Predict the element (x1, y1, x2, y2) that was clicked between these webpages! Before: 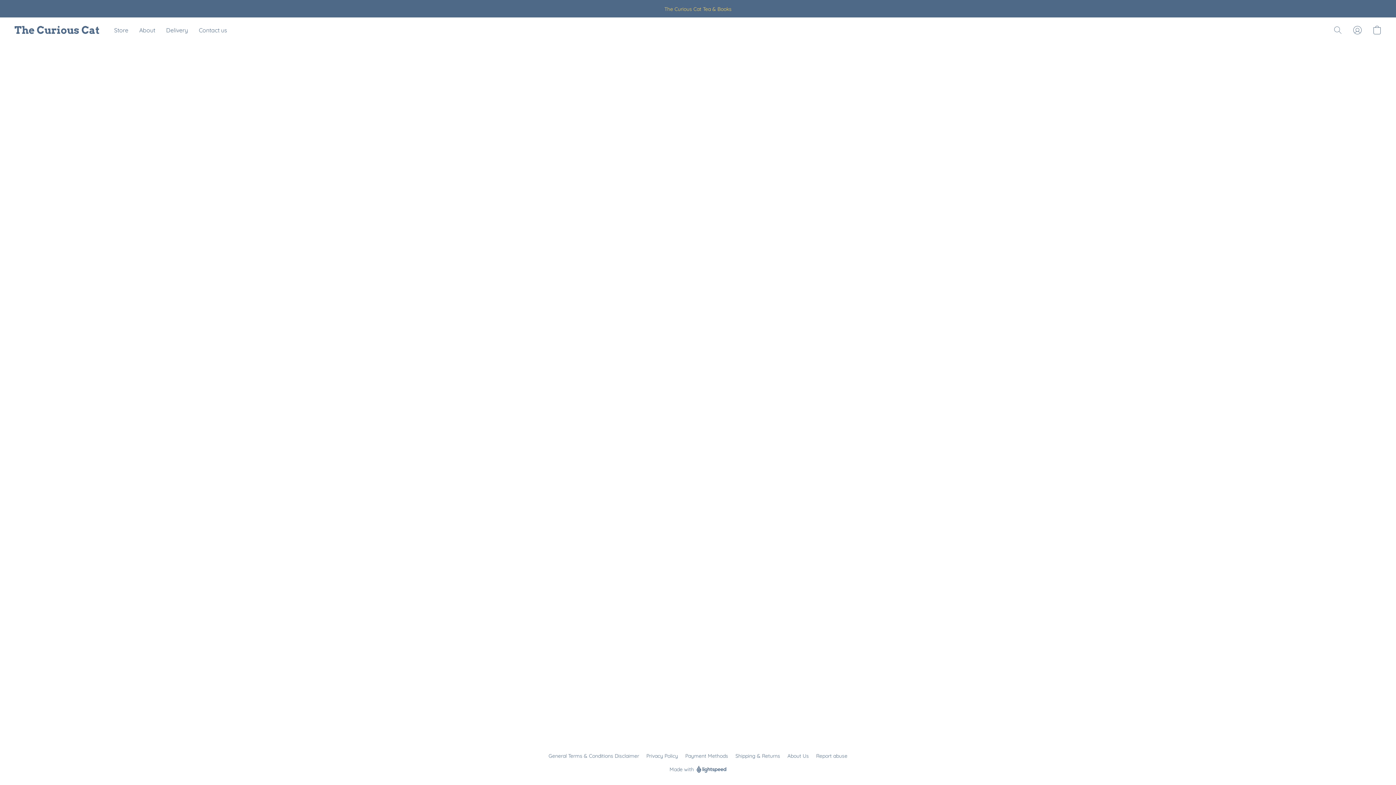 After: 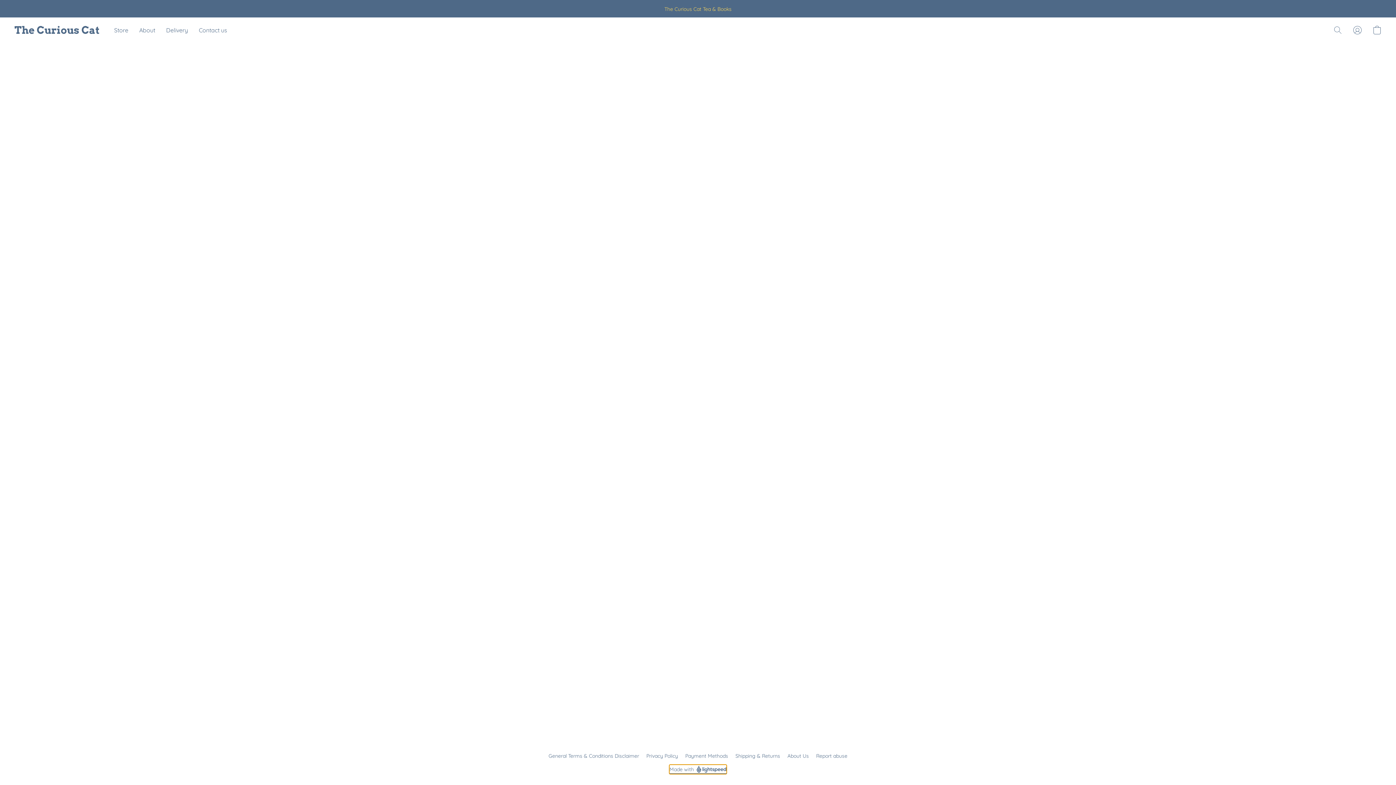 Action: label: Open info about the website builder in a new tab bbox: (669, 765, 726, 774)